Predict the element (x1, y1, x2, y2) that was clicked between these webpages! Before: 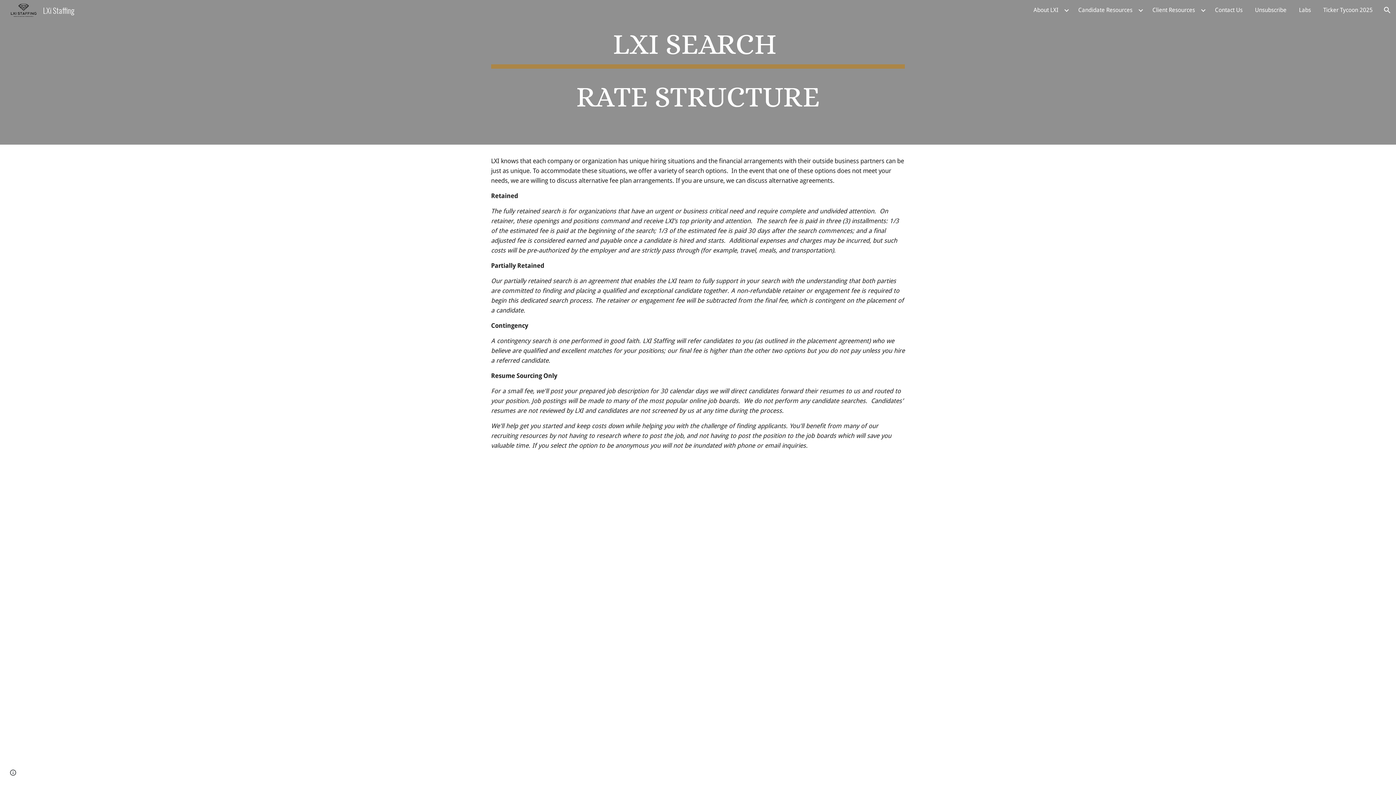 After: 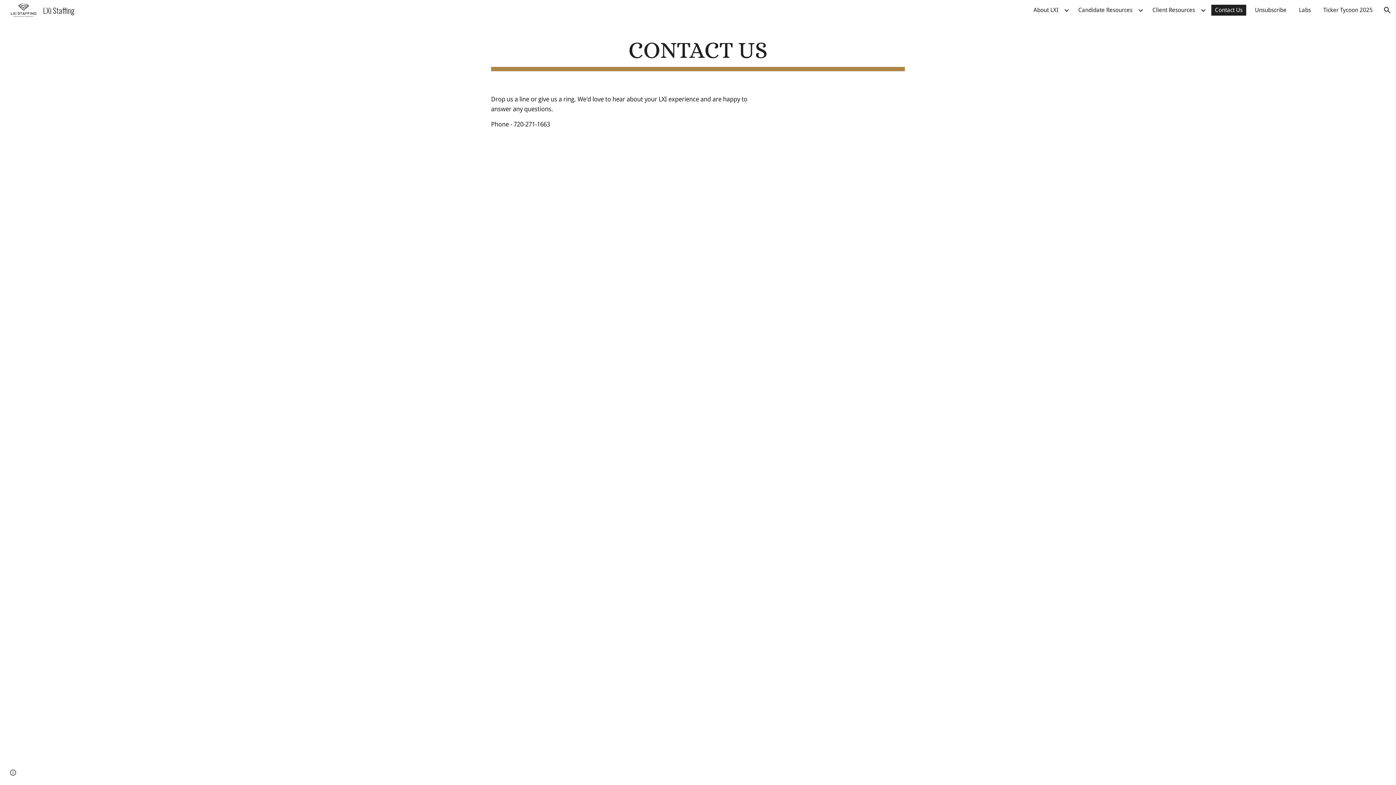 Action: label: Contact Us bbox: (1211, 4, 1246, 15)